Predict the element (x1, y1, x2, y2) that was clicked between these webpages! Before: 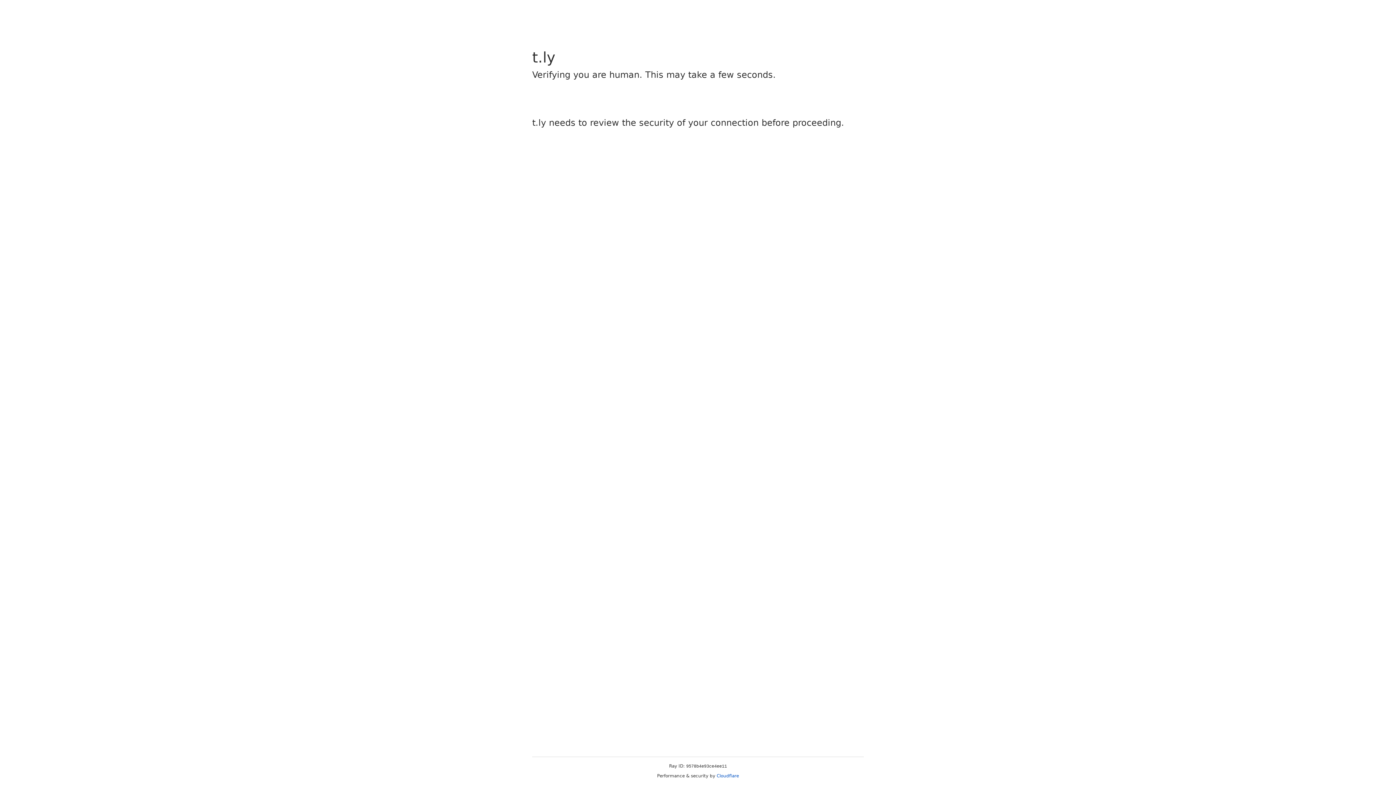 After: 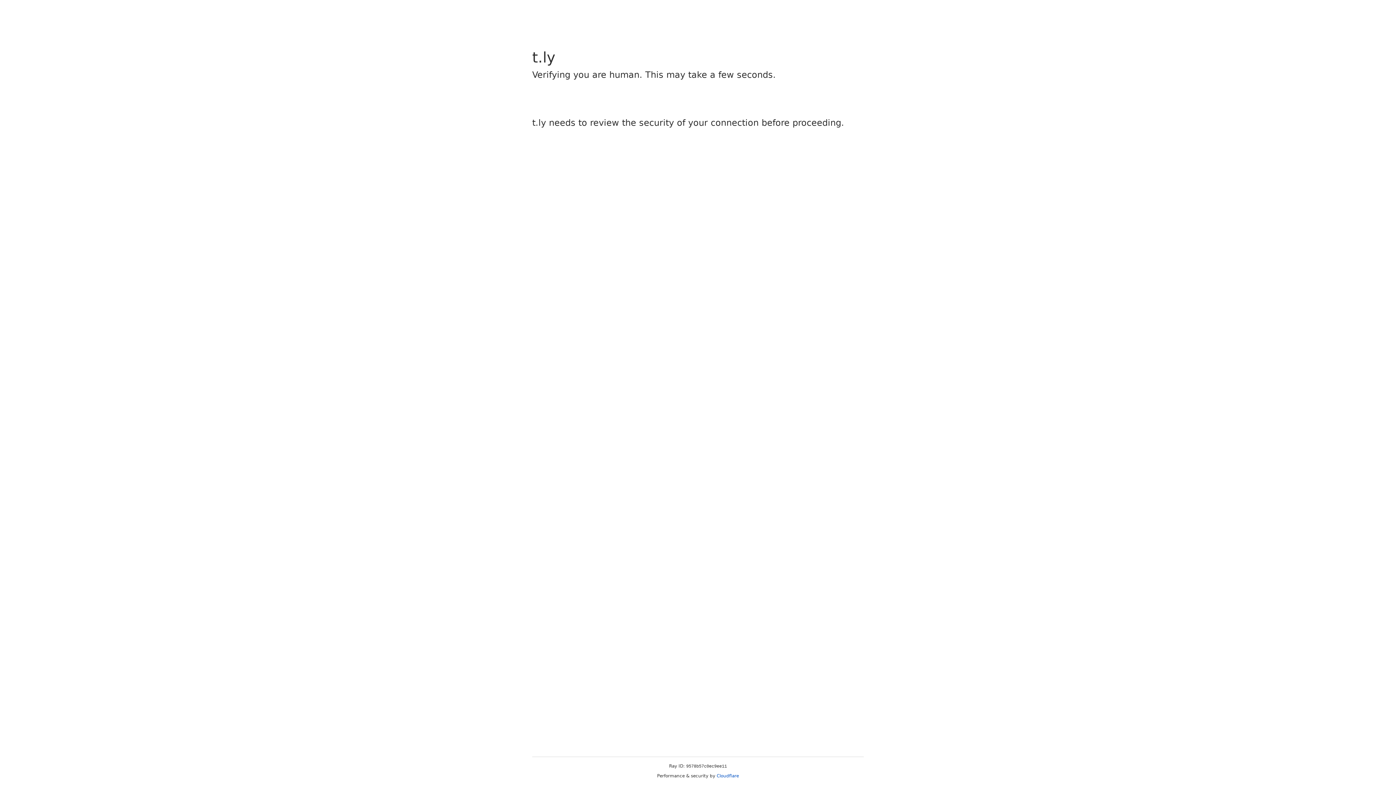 Action: label: Cloudflare bbox: (716, 773, 739, 778)